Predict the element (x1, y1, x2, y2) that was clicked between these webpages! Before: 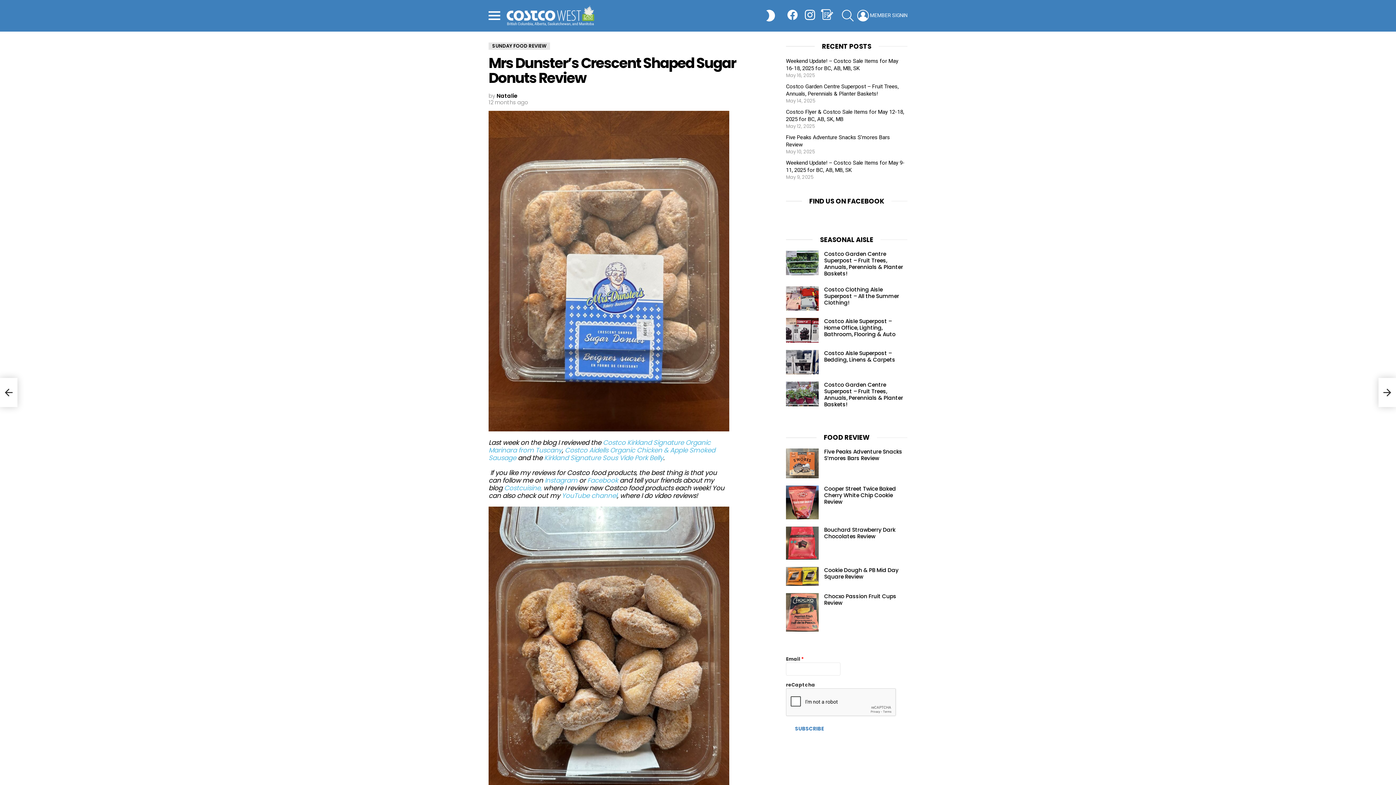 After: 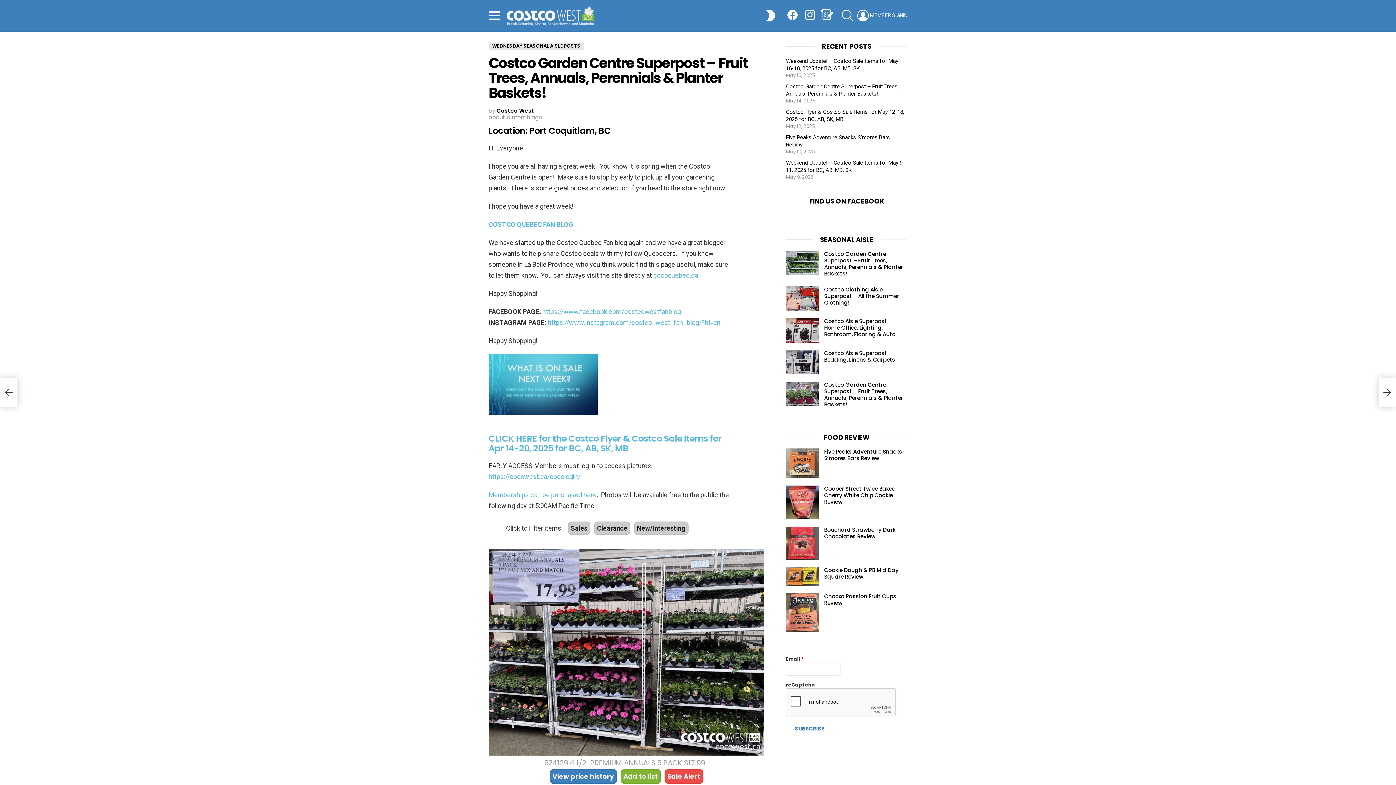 Action: bbox: (786, 381, 818, 406)